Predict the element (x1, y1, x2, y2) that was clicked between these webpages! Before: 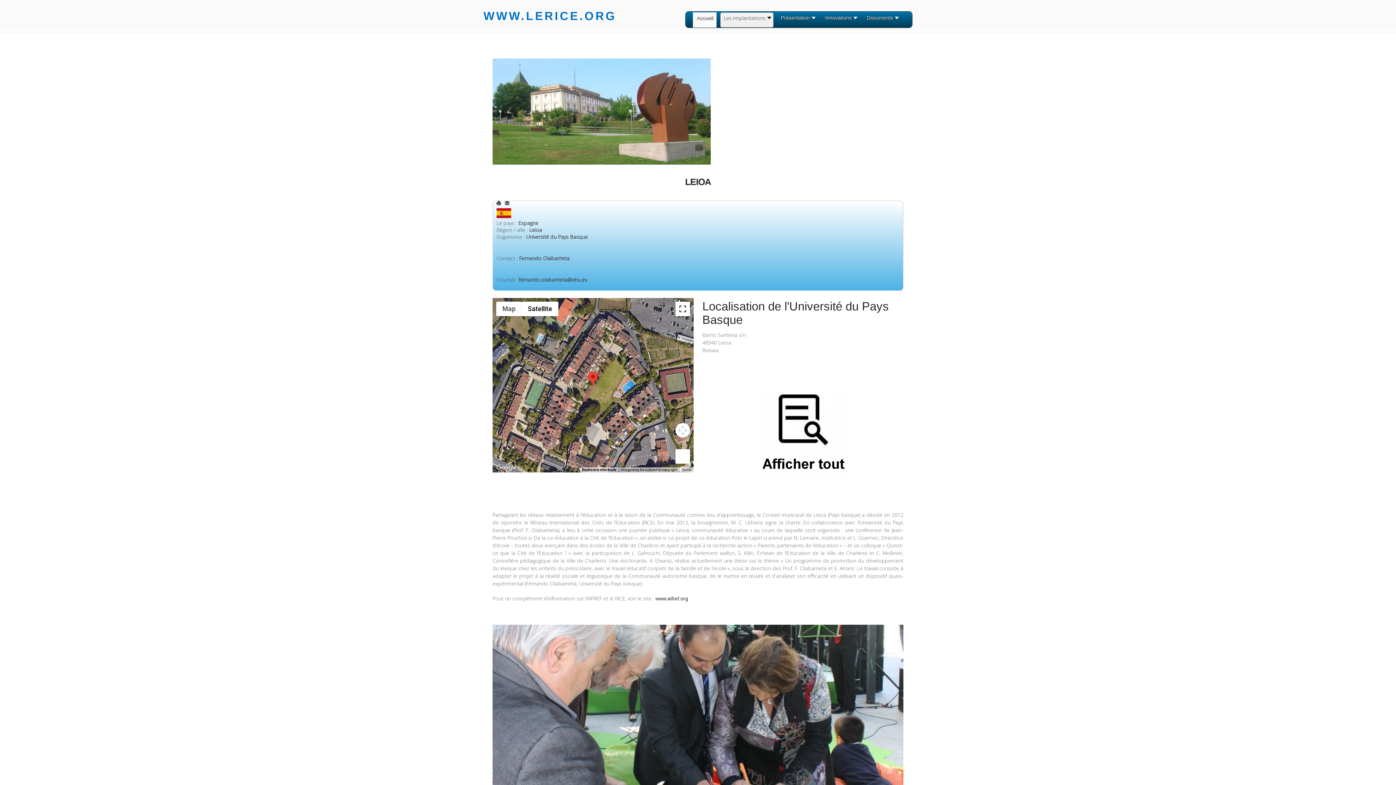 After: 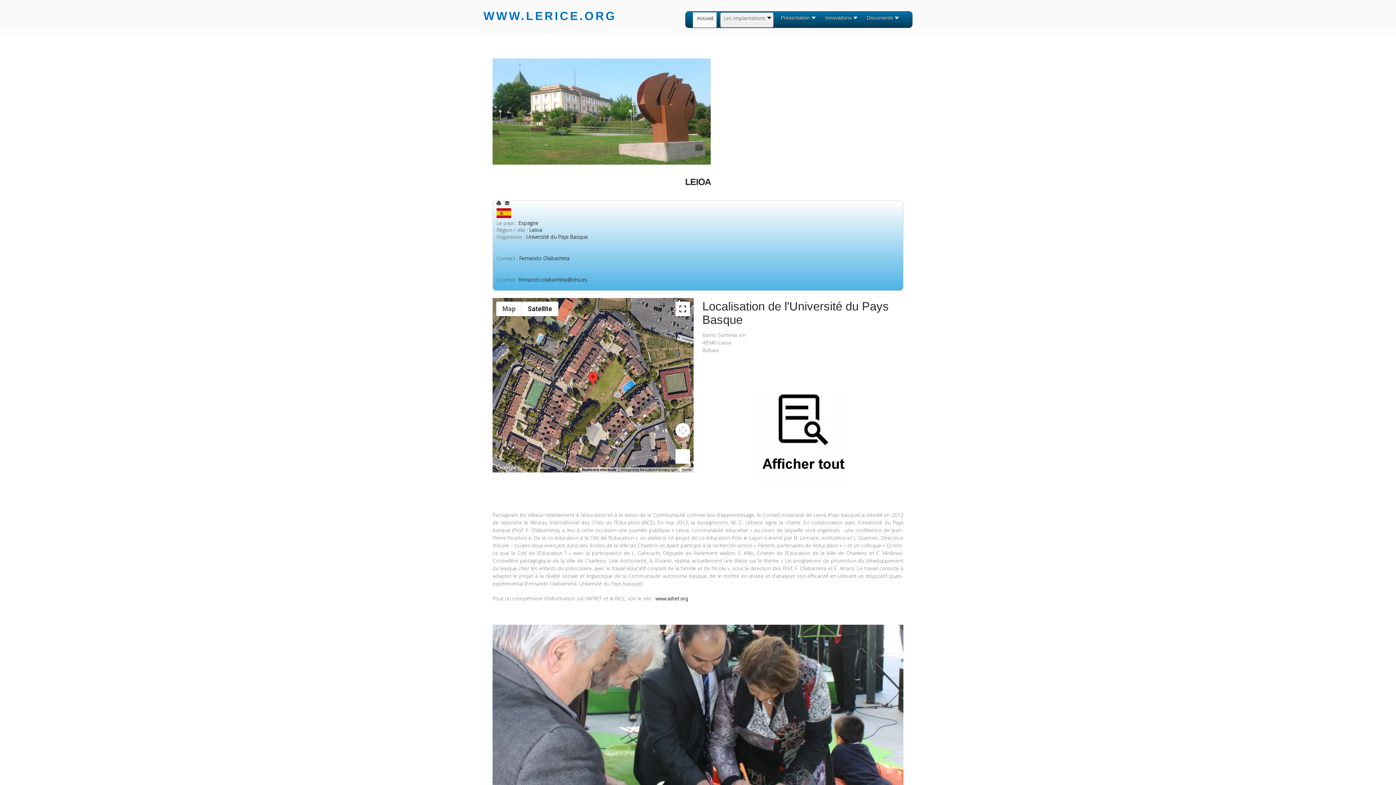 Action: label: Open this area in Google Maps (opens a new window) bbox: (494, 463, 518, 472)